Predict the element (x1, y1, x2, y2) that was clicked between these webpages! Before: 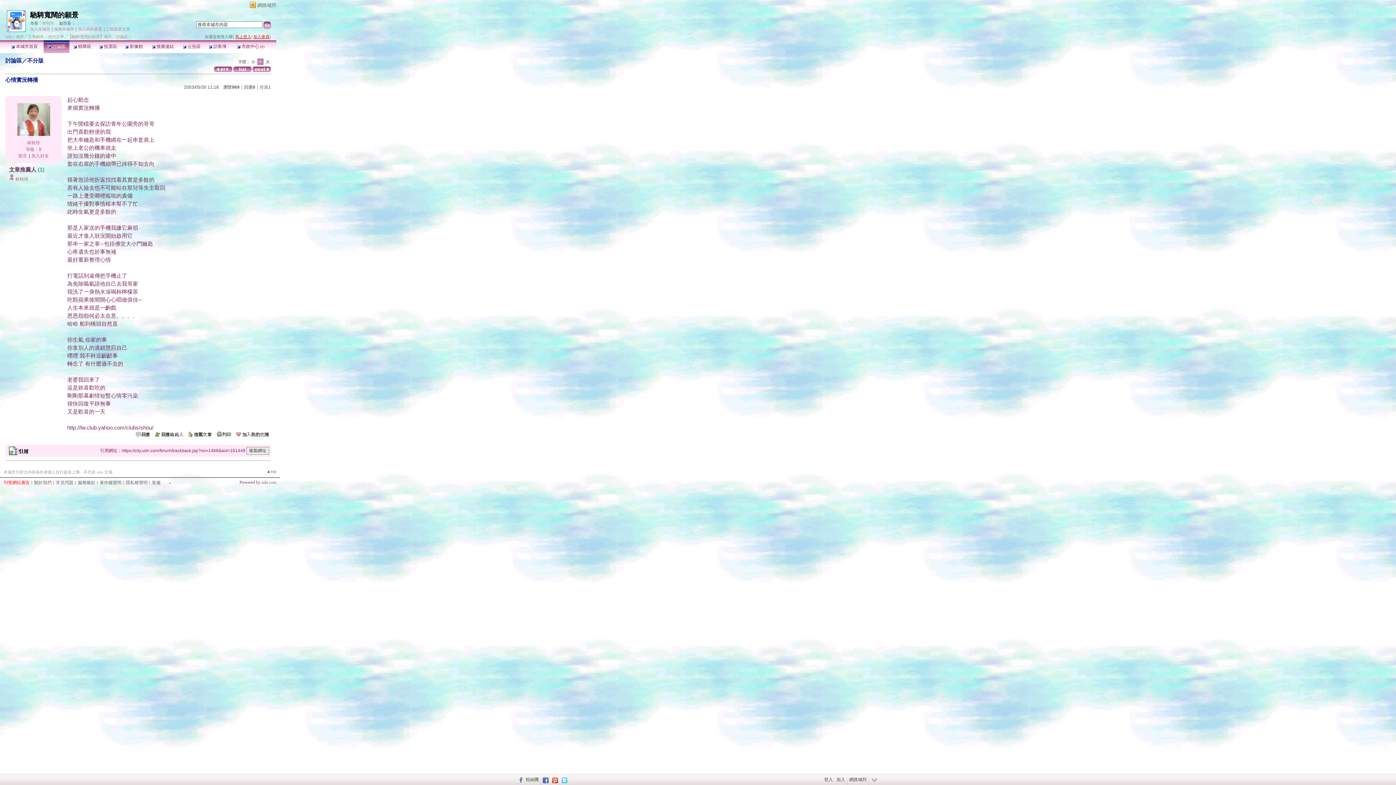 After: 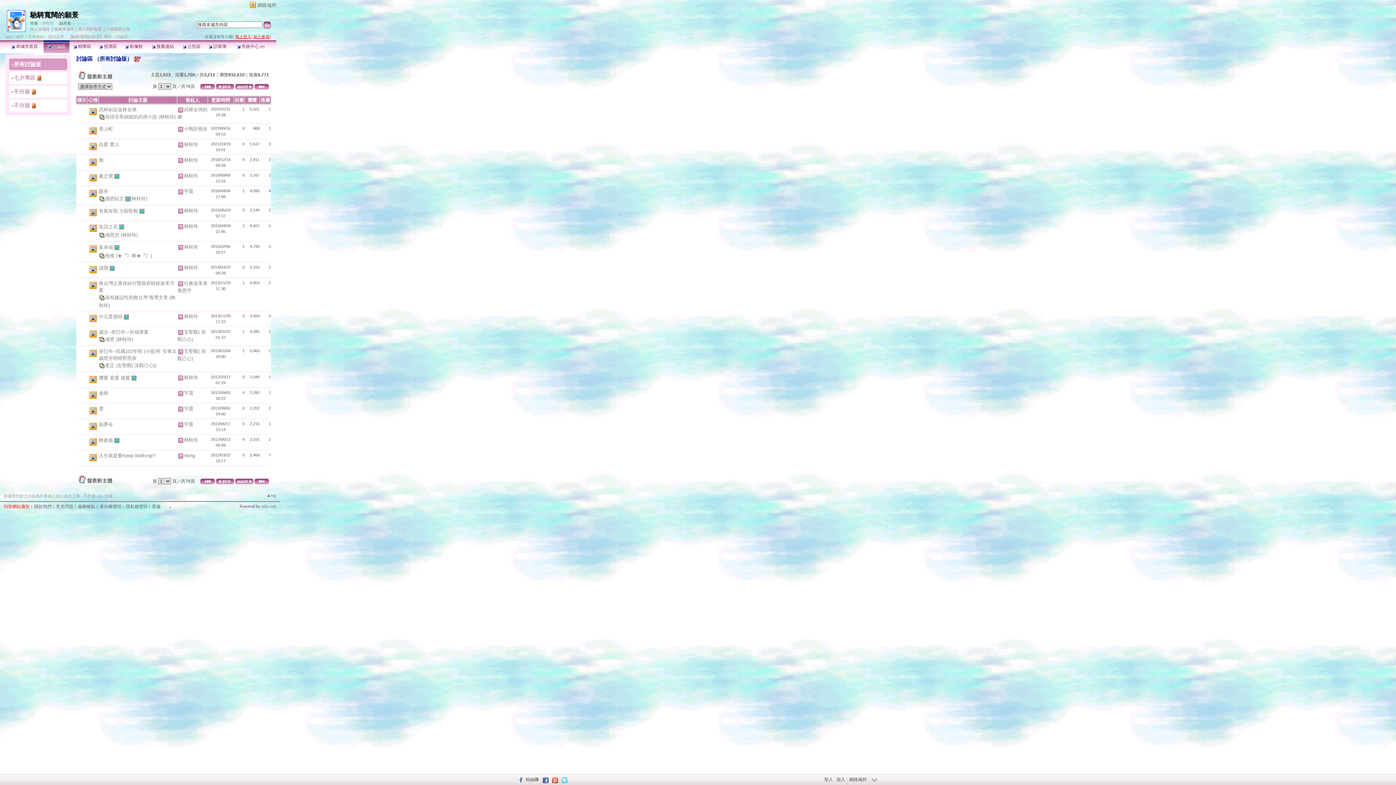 Action: bbox: (5, 57, 21, 63) label: 討論區